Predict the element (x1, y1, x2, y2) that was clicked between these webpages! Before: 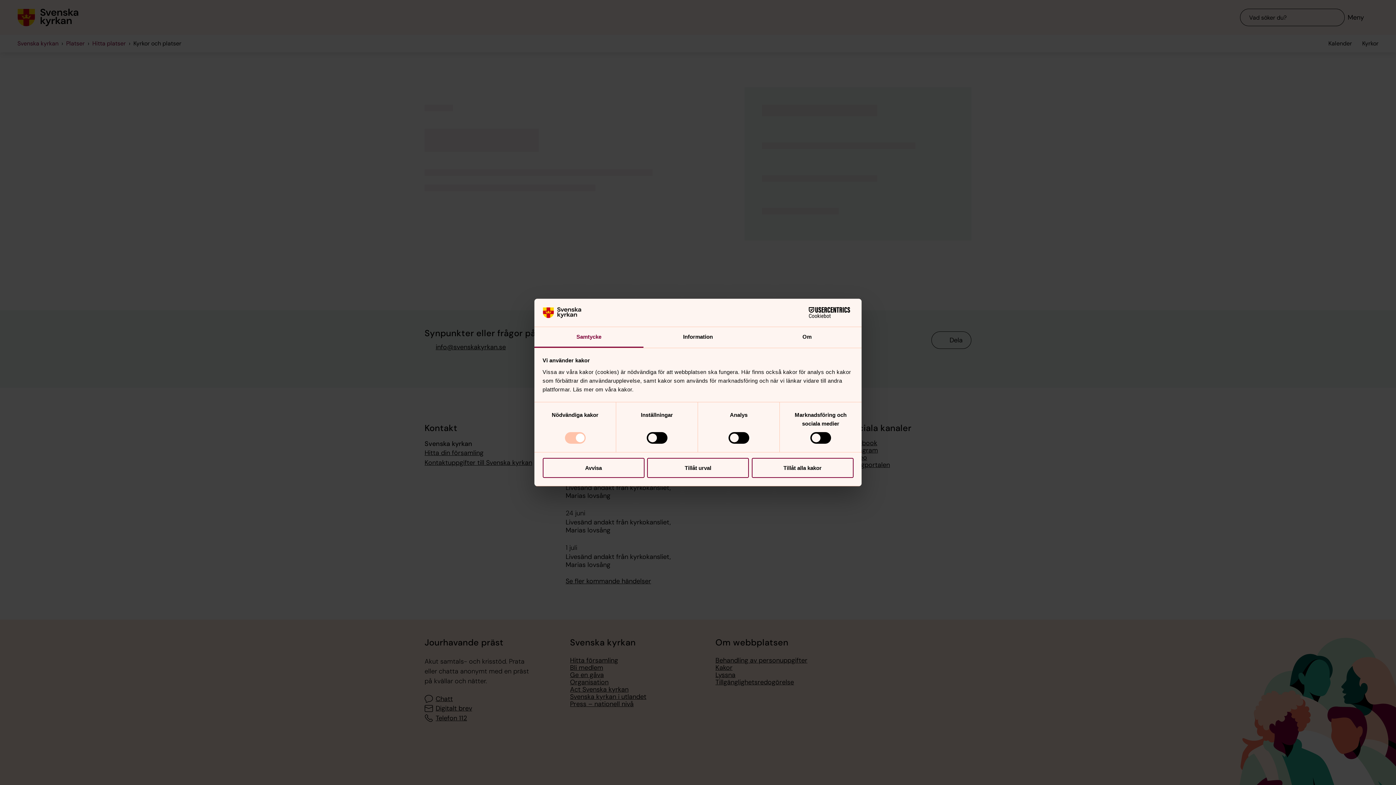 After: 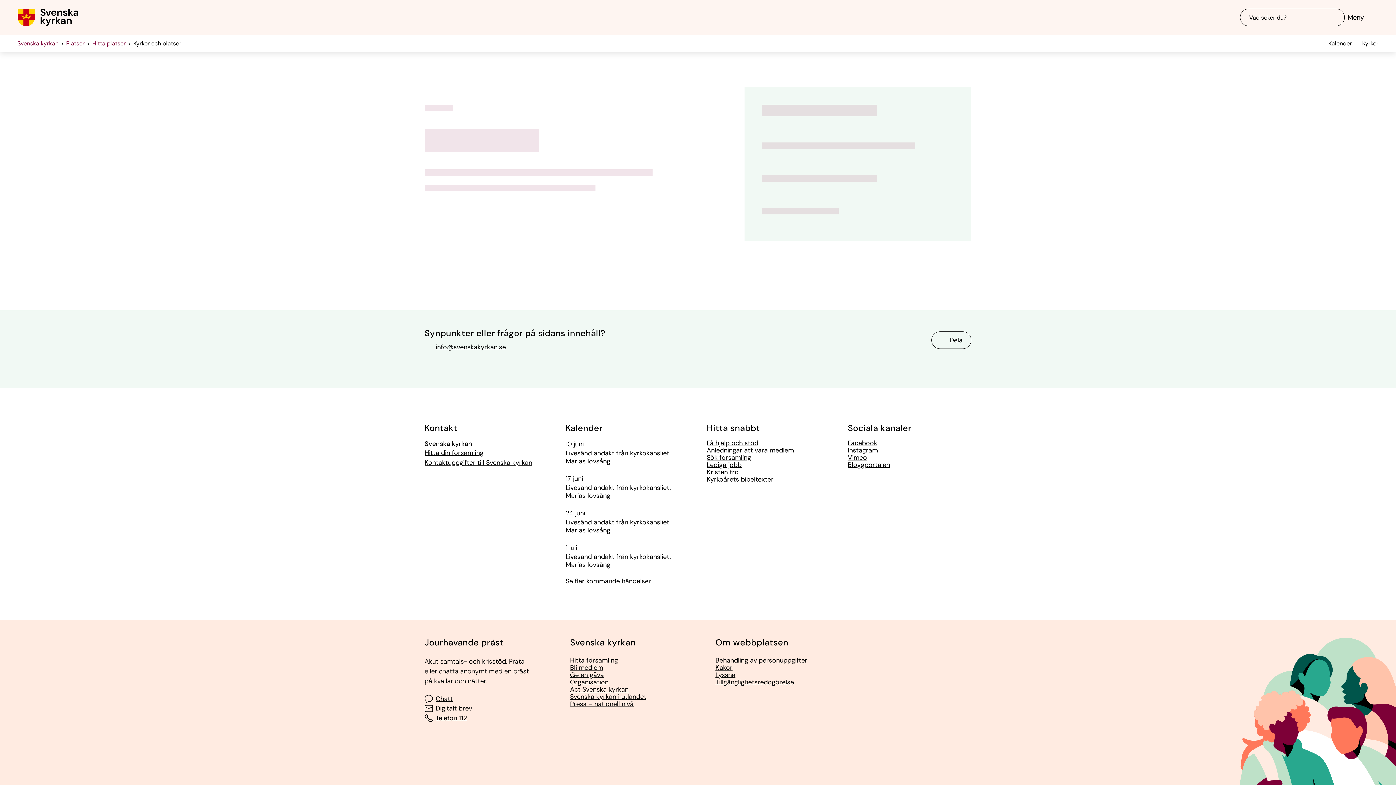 Action: bbox: (751, 458, 853, 478) label: Tillåt alla kakor